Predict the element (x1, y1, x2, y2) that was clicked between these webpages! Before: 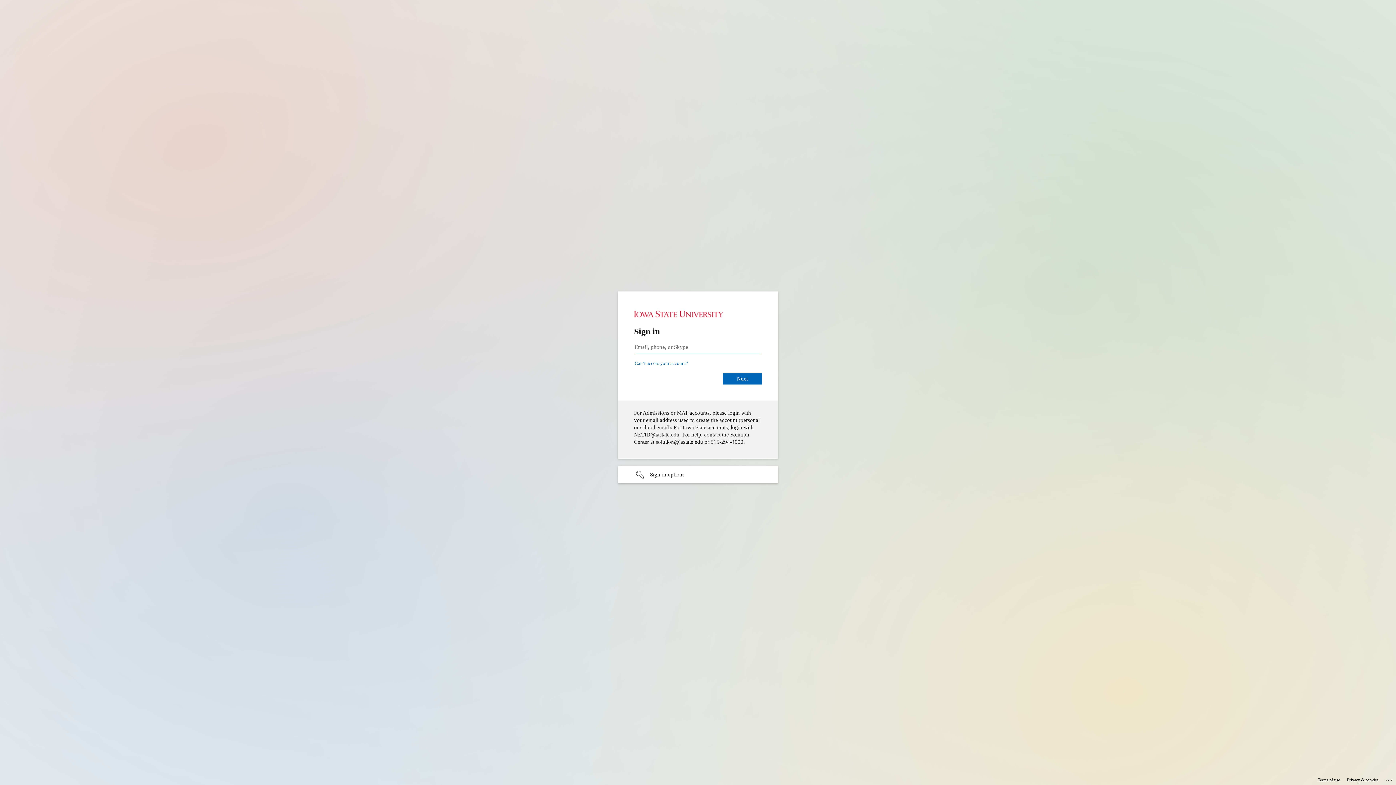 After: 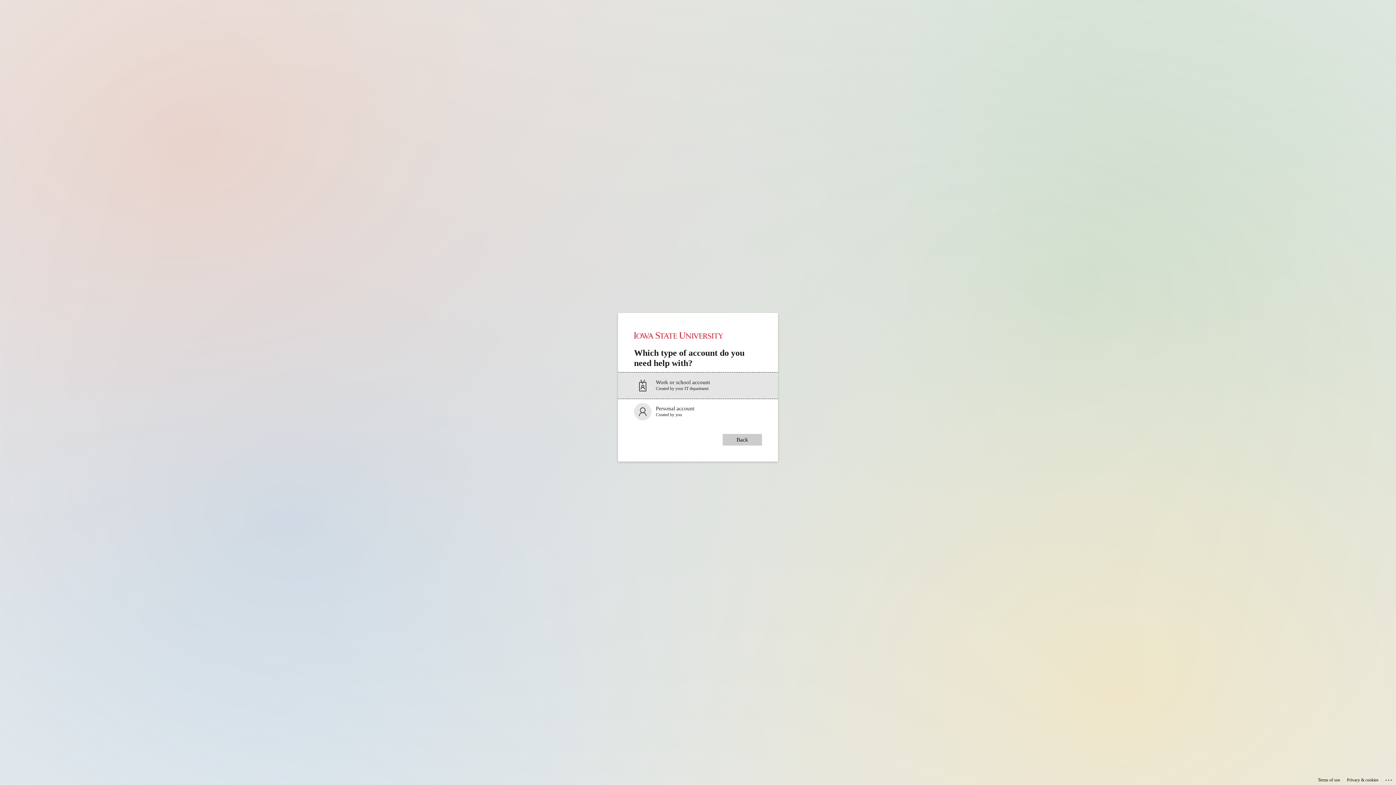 Action: label: Can’t access your account? bbox: (634, 360, 688, 366)